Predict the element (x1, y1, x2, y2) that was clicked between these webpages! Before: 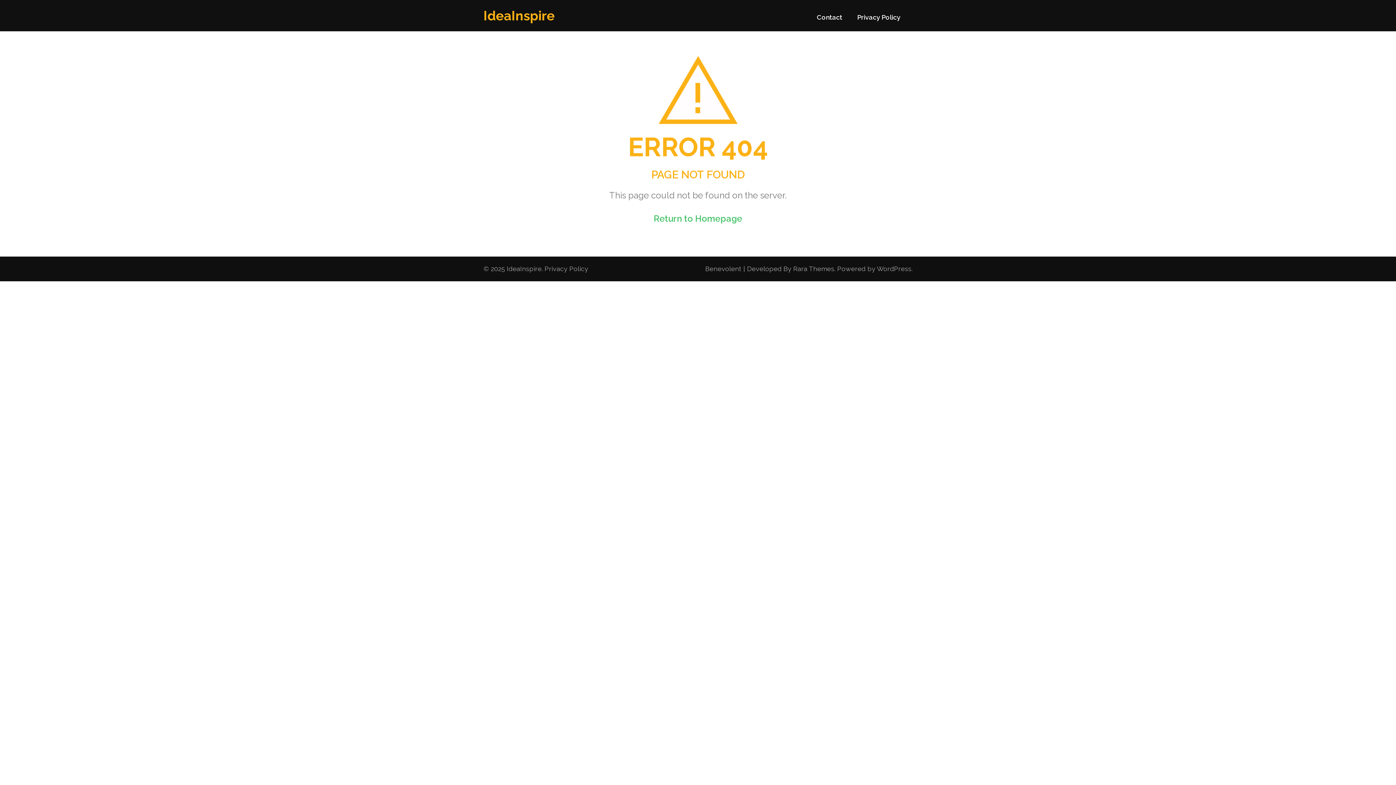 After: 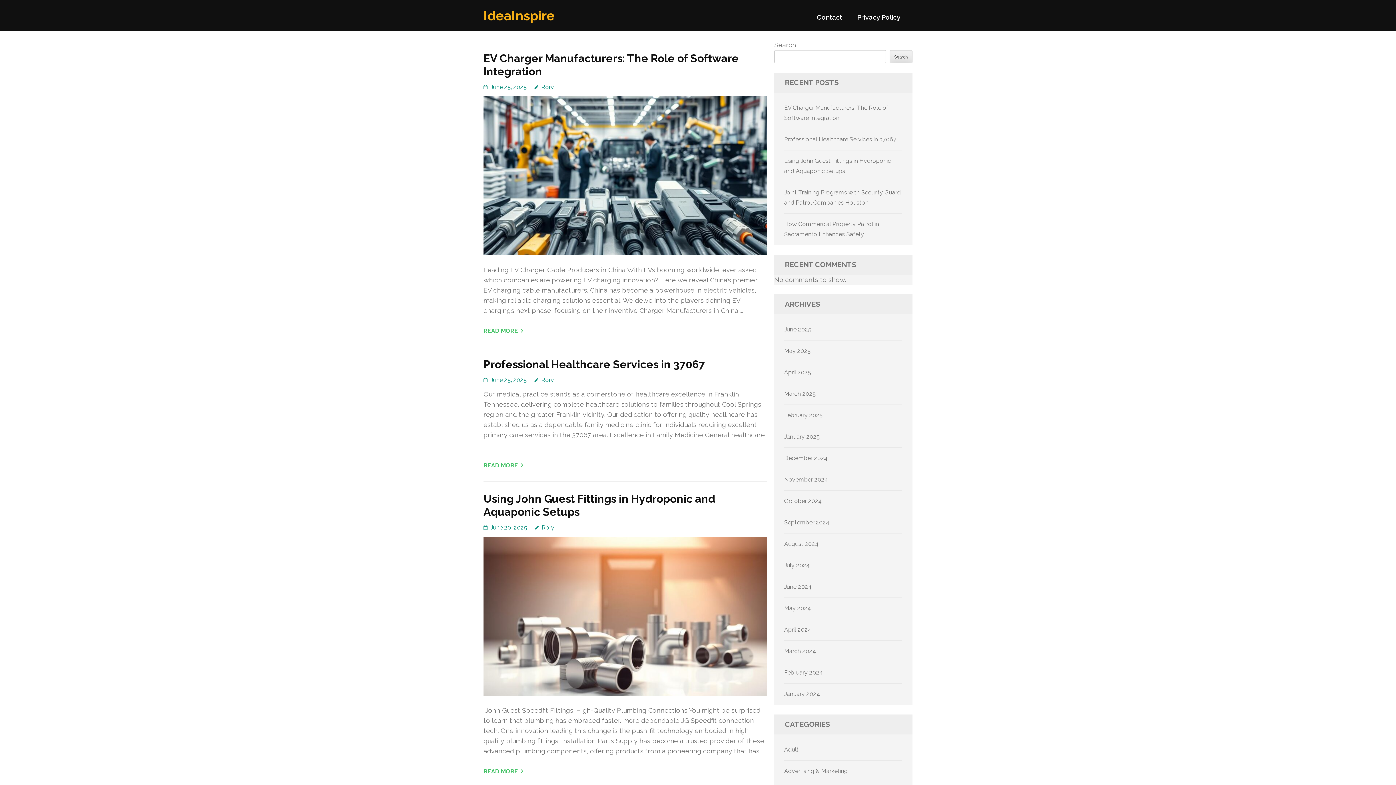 Action: bbox: (653, 213, 742, 223) label: Return to Homepage